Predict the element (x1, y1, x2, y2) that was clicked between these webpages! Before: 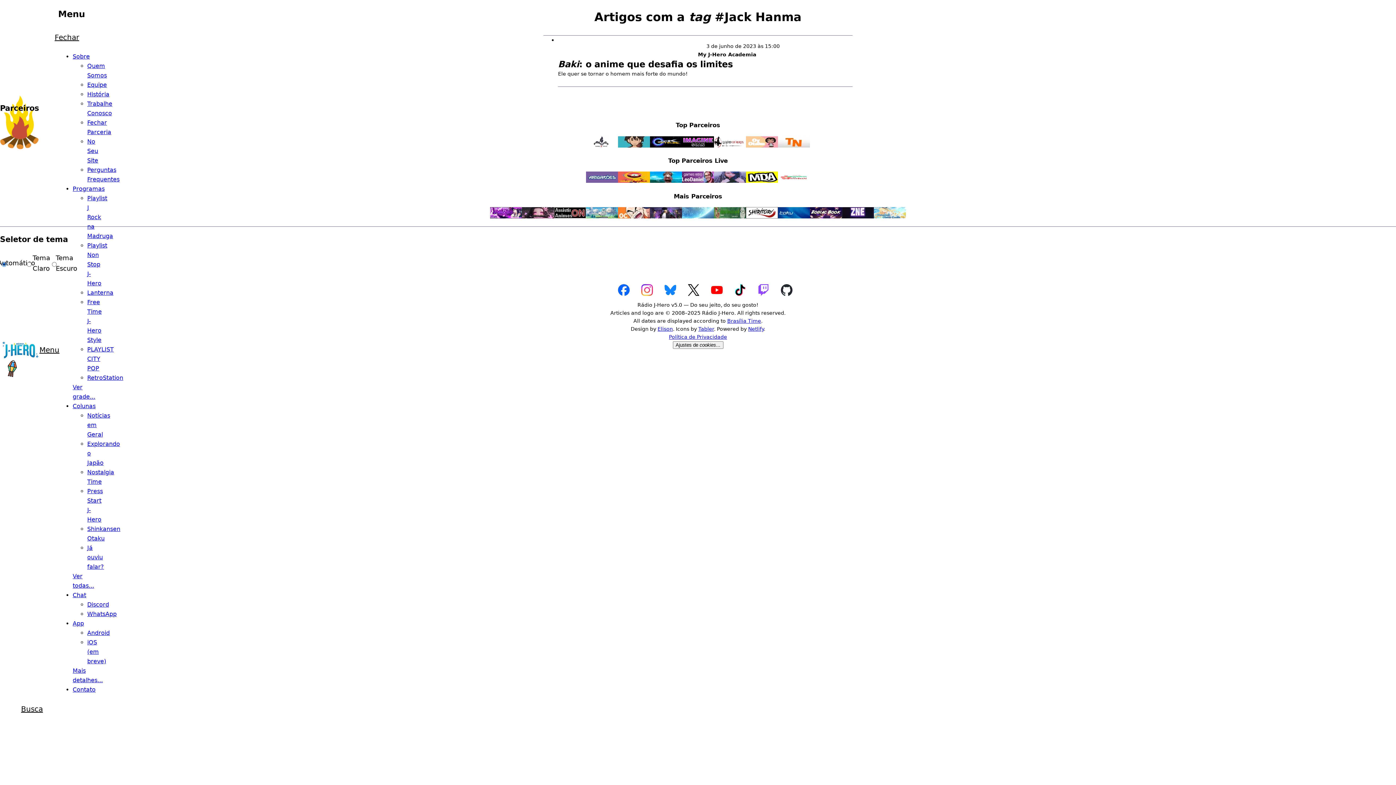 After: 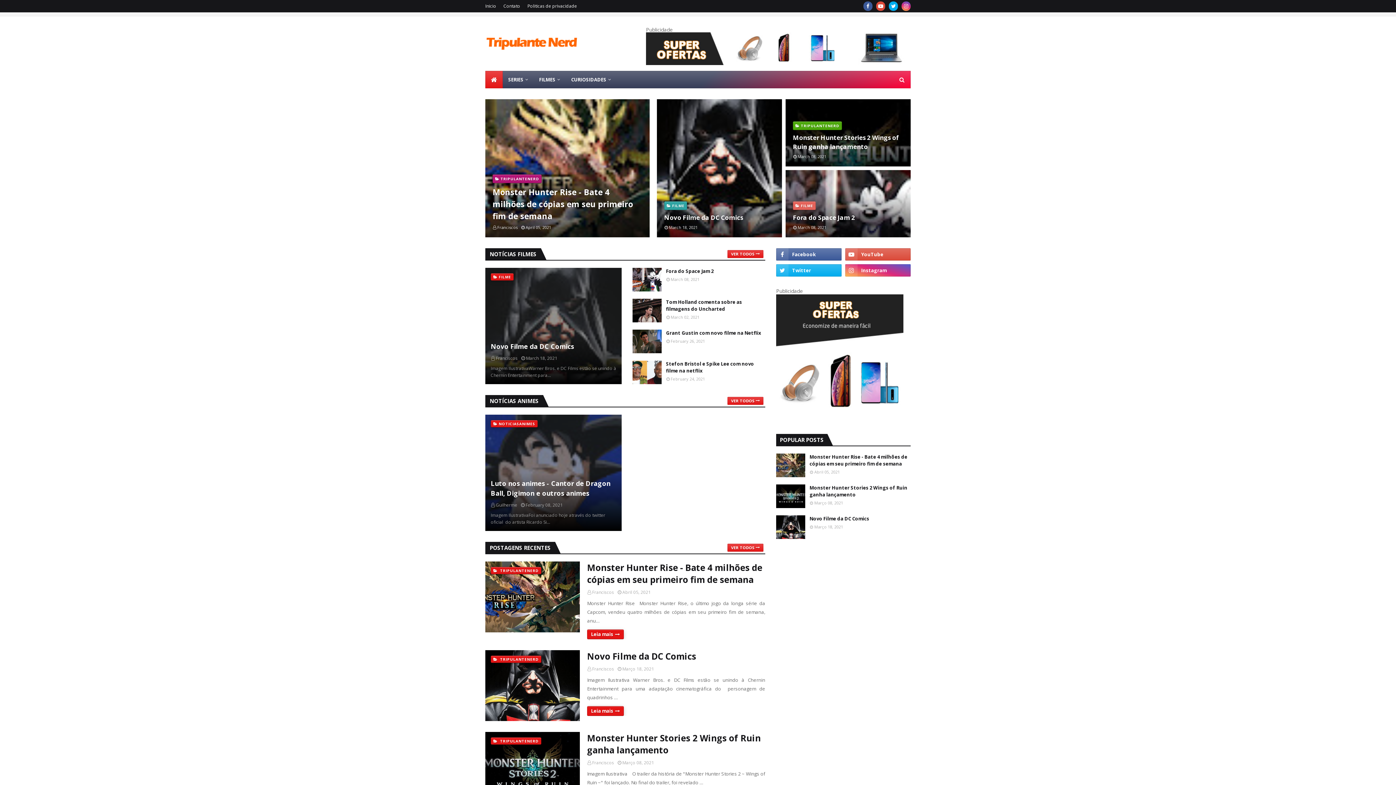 Action: bbox: (778, 136, 810, 147)